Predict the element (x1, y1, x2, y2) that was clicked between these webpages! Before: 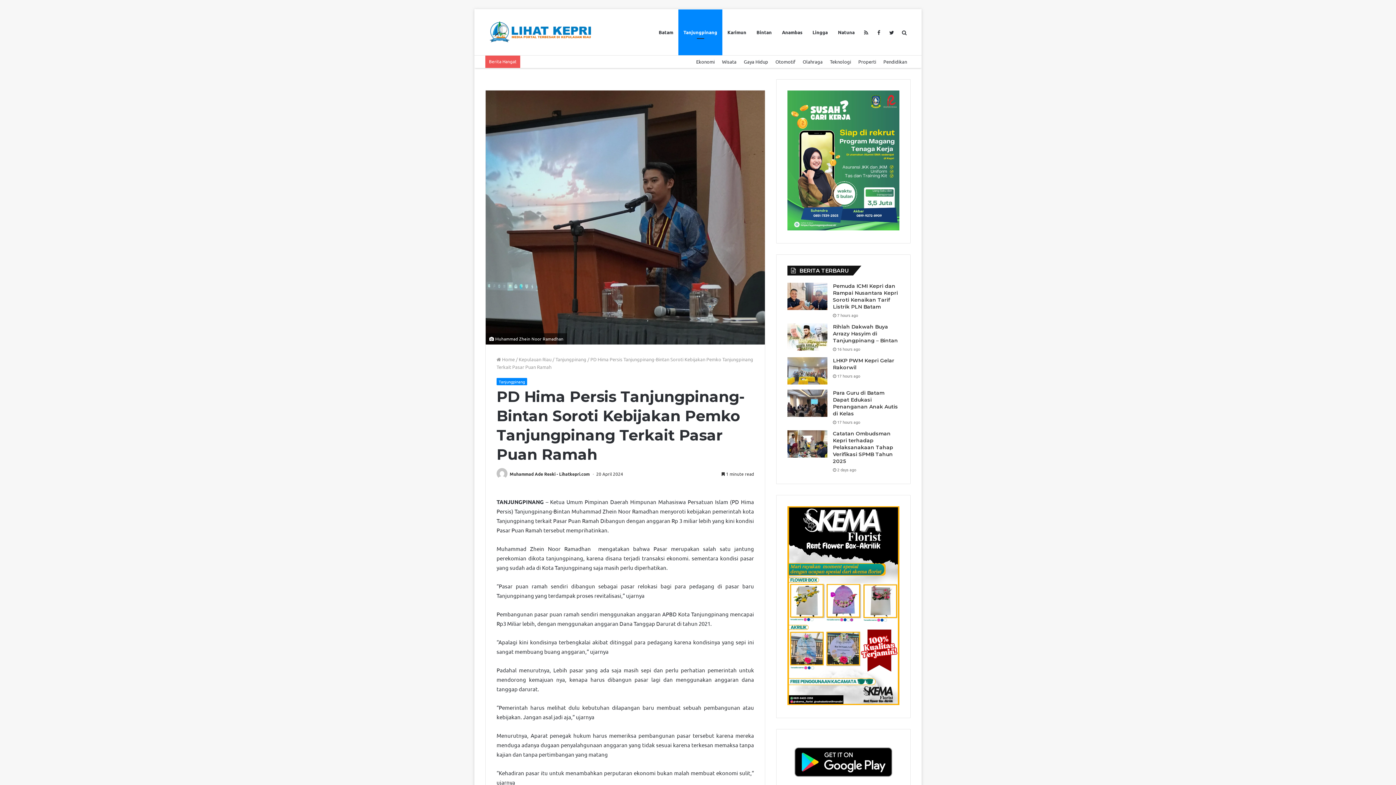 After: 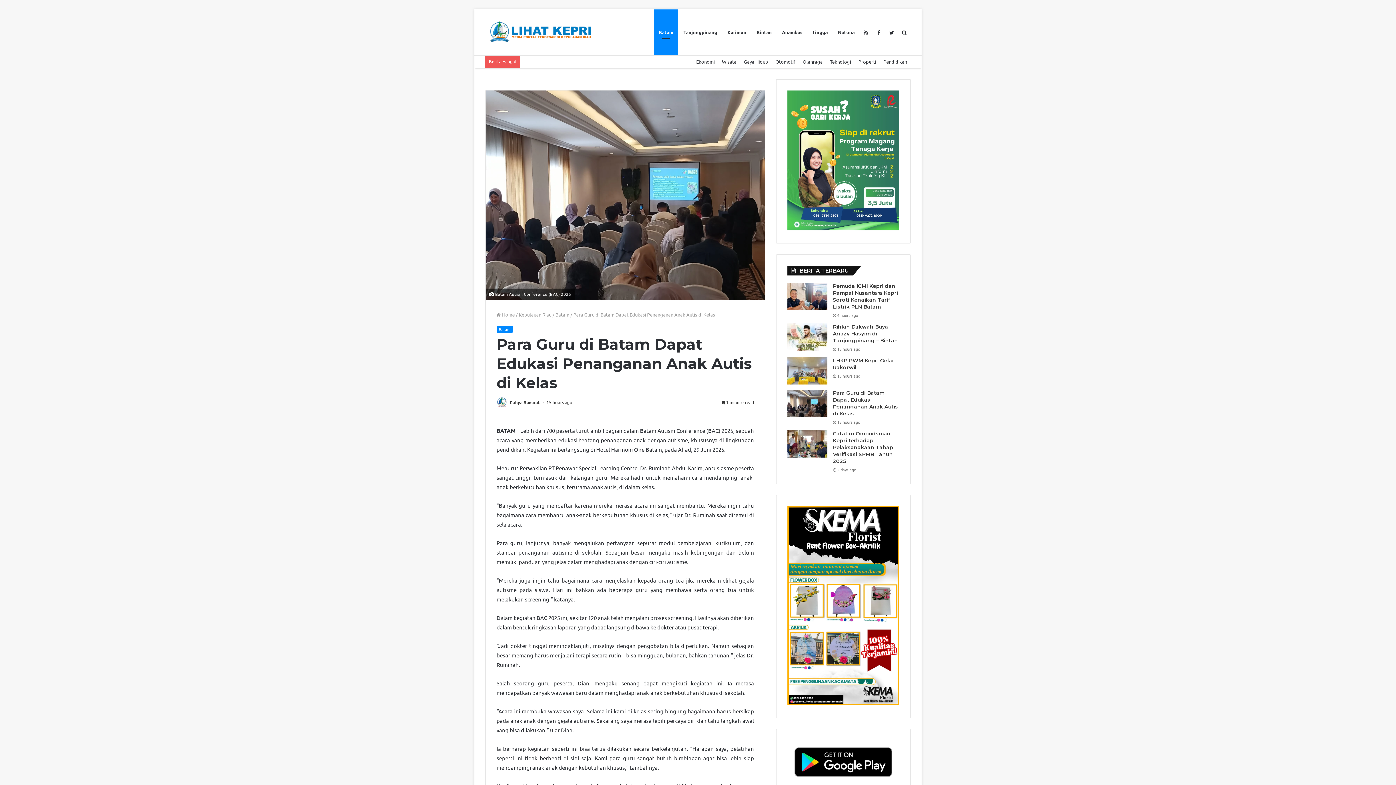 Action: bbox: (787, 389, 827, 417)